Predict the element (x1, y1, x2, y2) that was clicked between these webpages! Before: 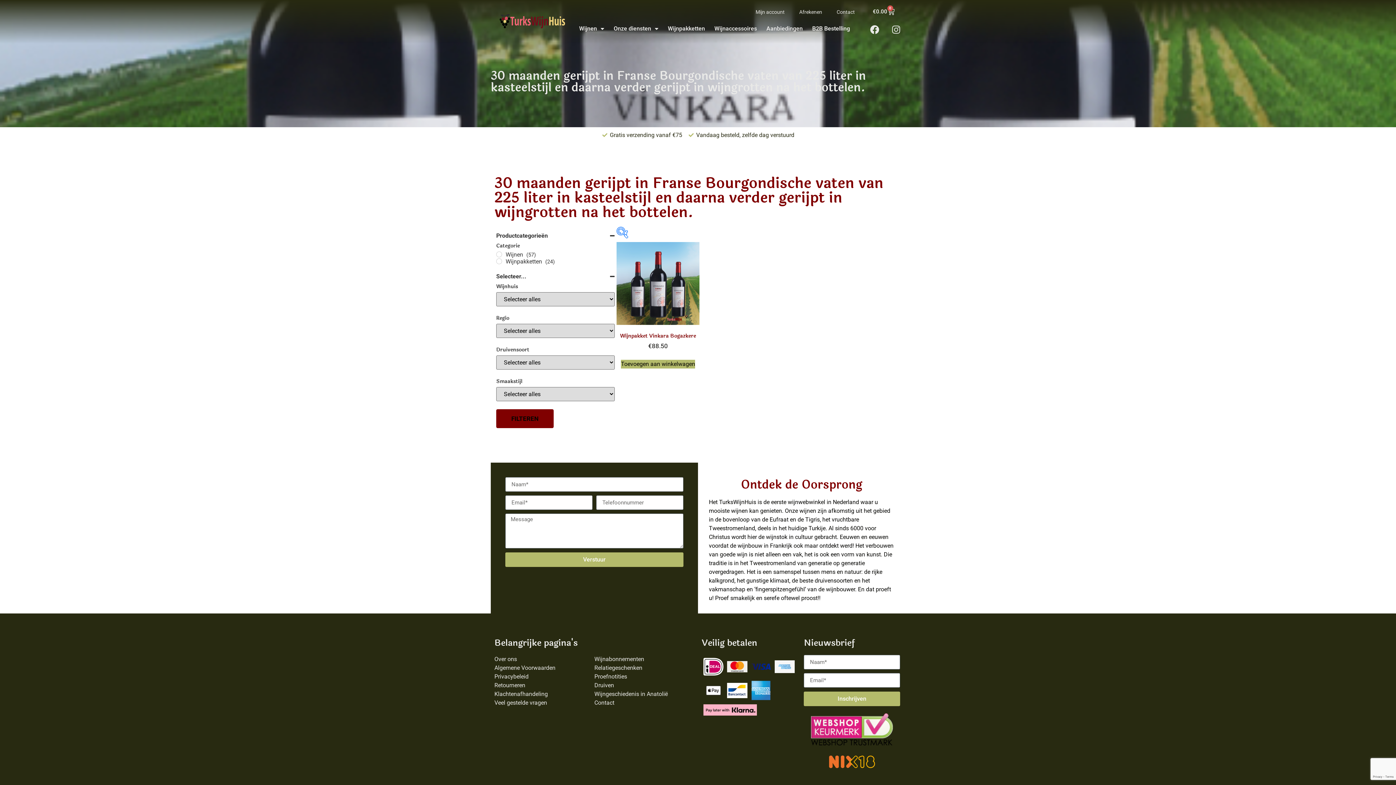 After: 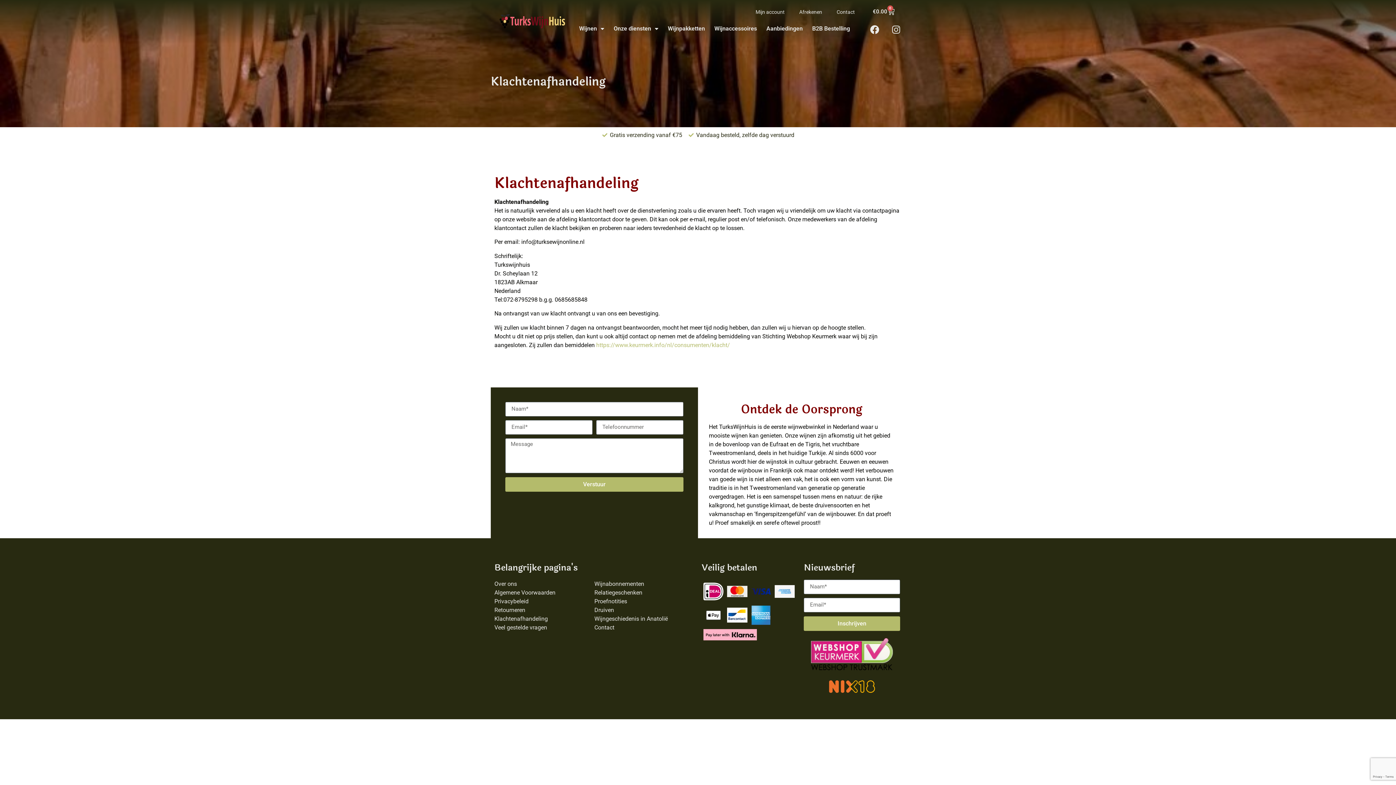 Action: label: Klachtenafhandeling bbox: (494, 690, 594, 698)